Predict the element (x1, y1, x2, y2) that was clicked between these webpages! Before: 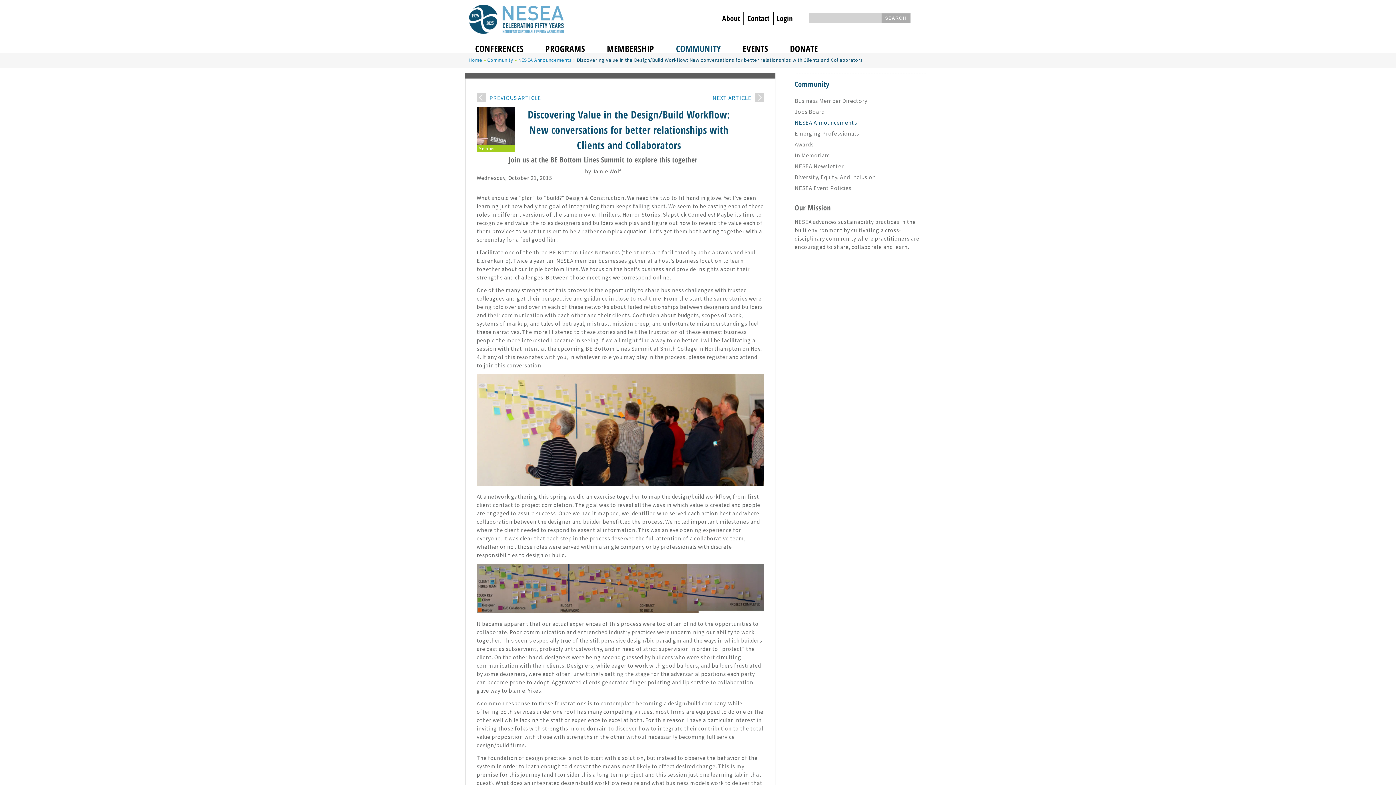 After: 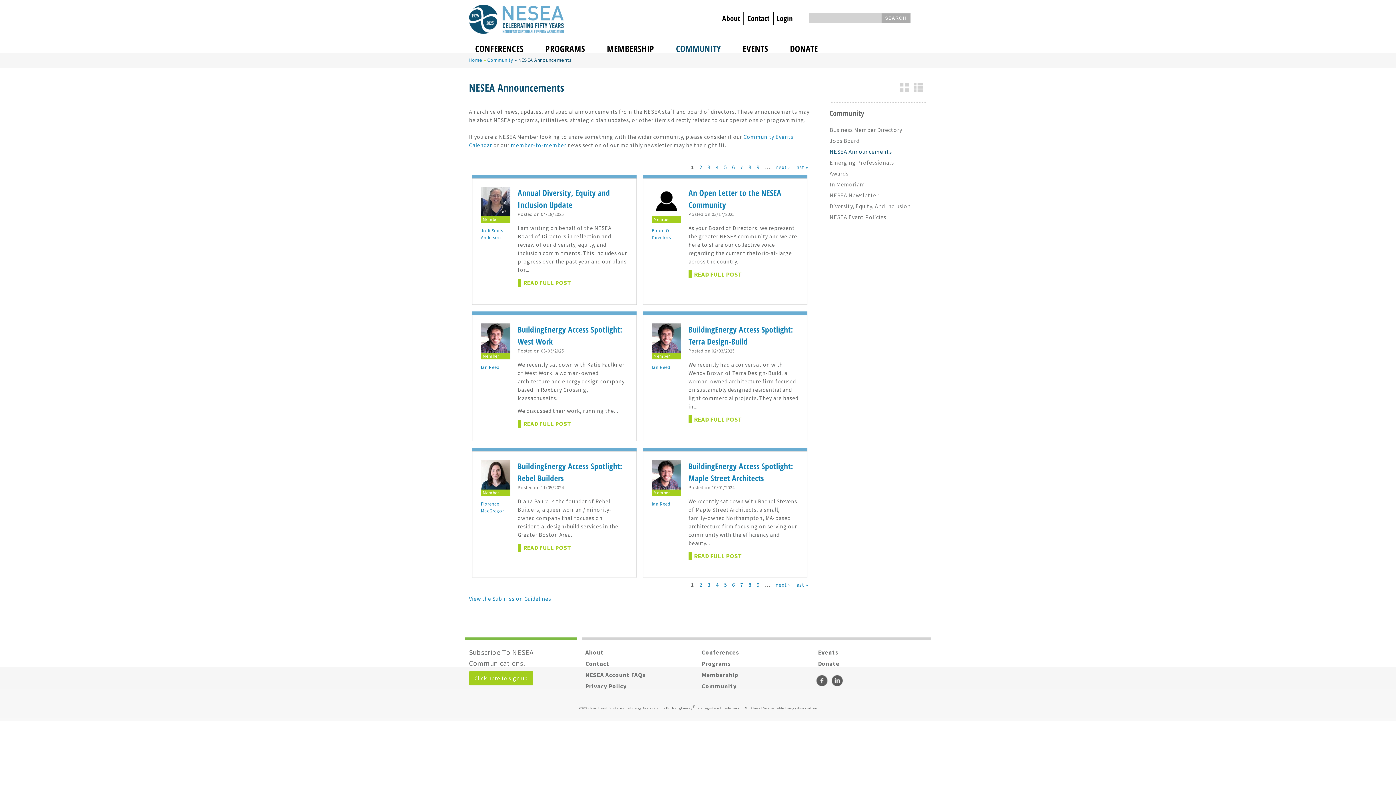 Action: bbox: (794, 118, 857, 126) label: NESEA Announcements